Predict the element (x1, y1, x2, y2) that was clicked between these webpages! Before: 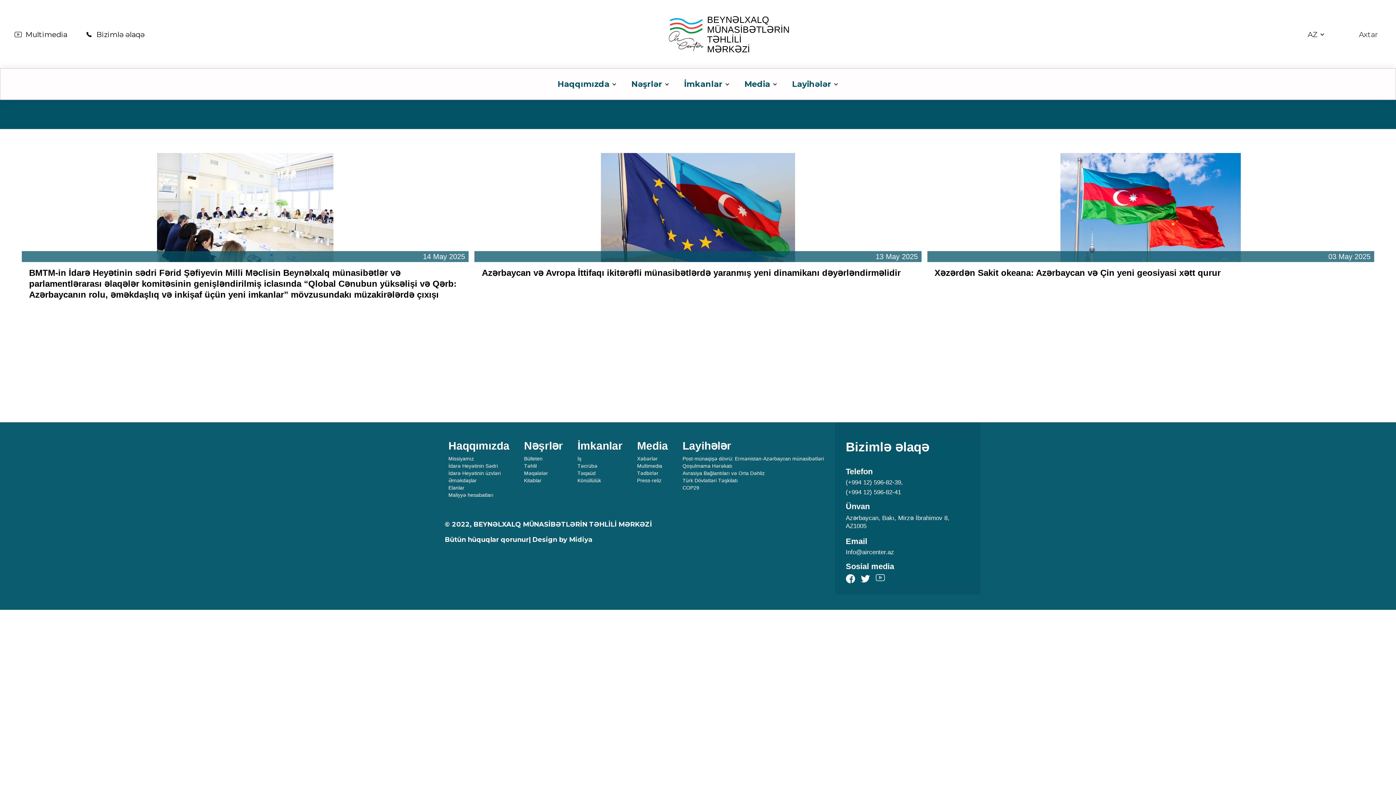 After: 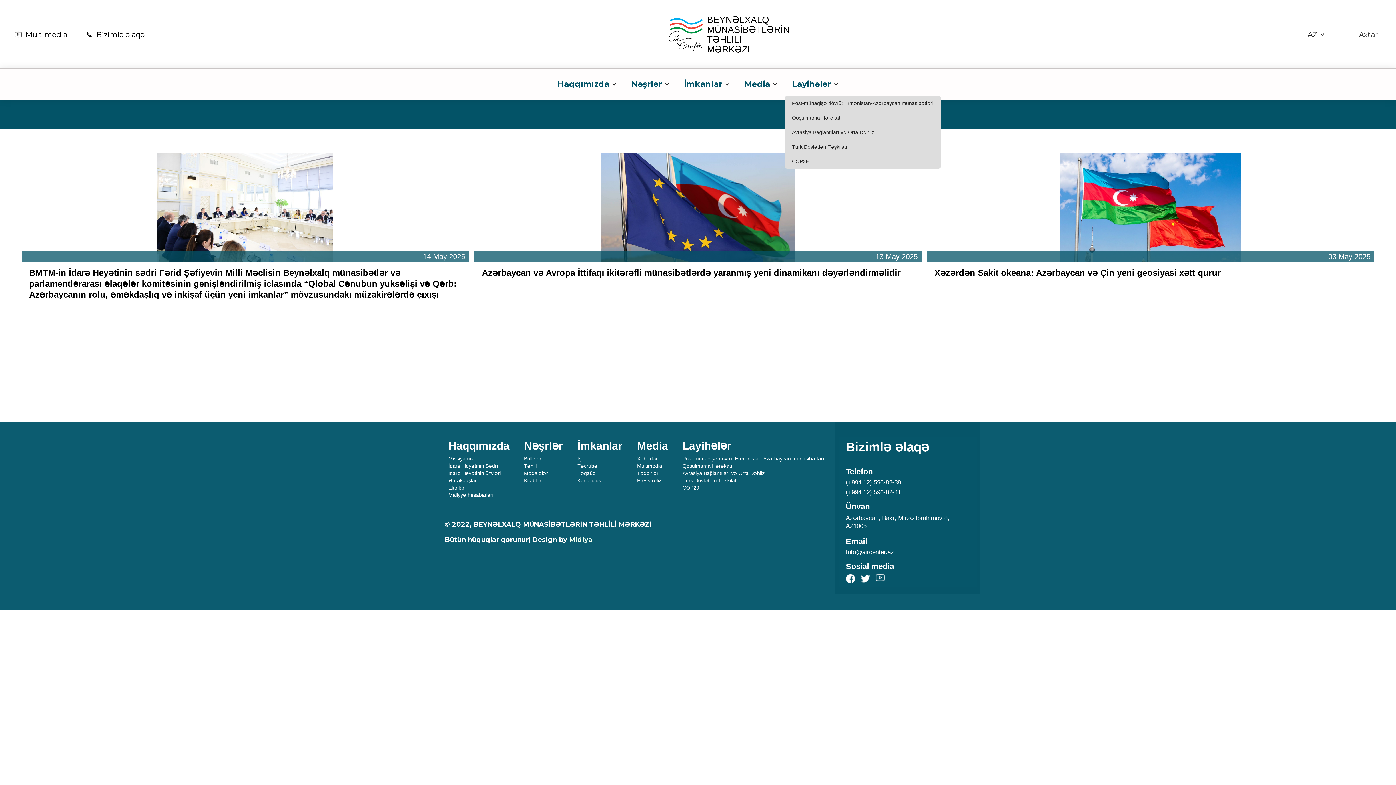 Action: label: Layihələr bbox: (784, 72, 846, 96)